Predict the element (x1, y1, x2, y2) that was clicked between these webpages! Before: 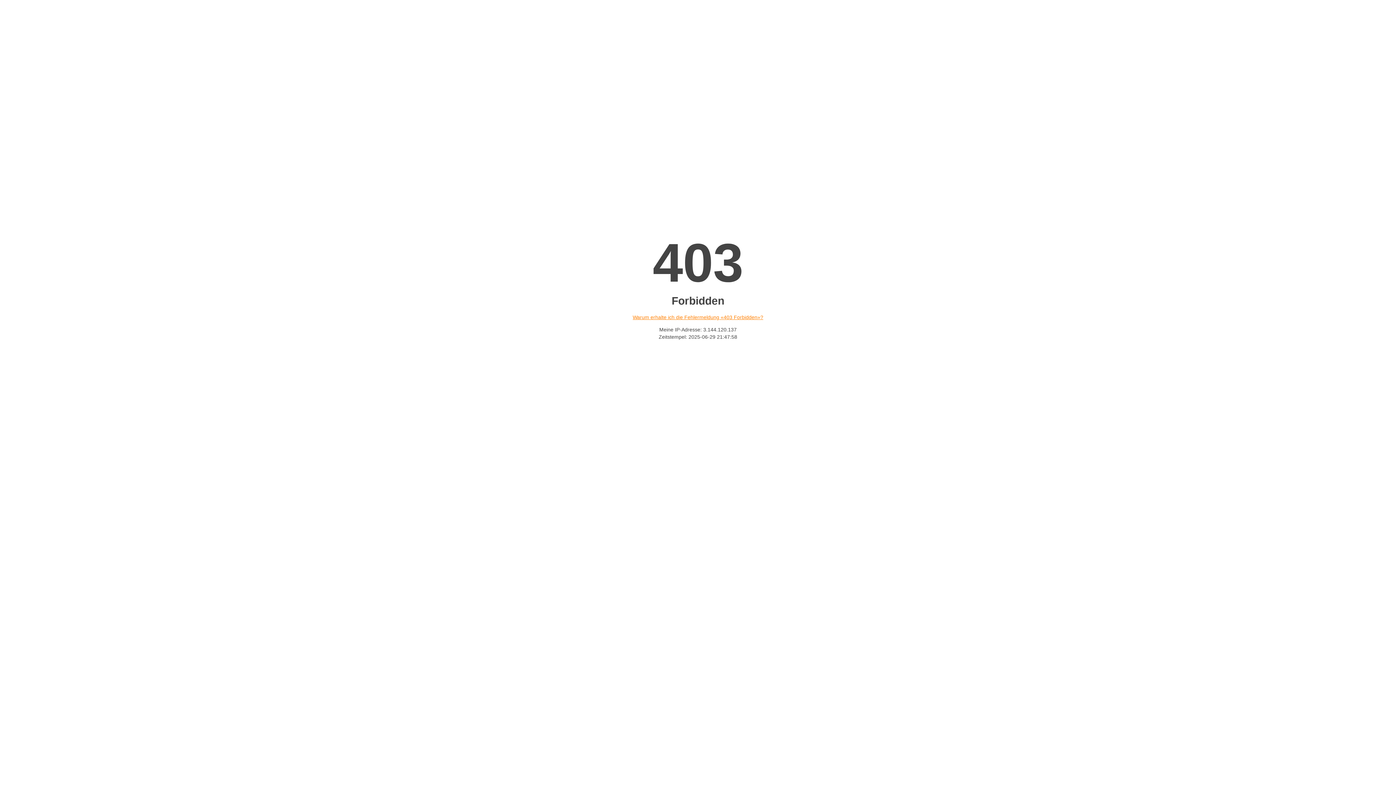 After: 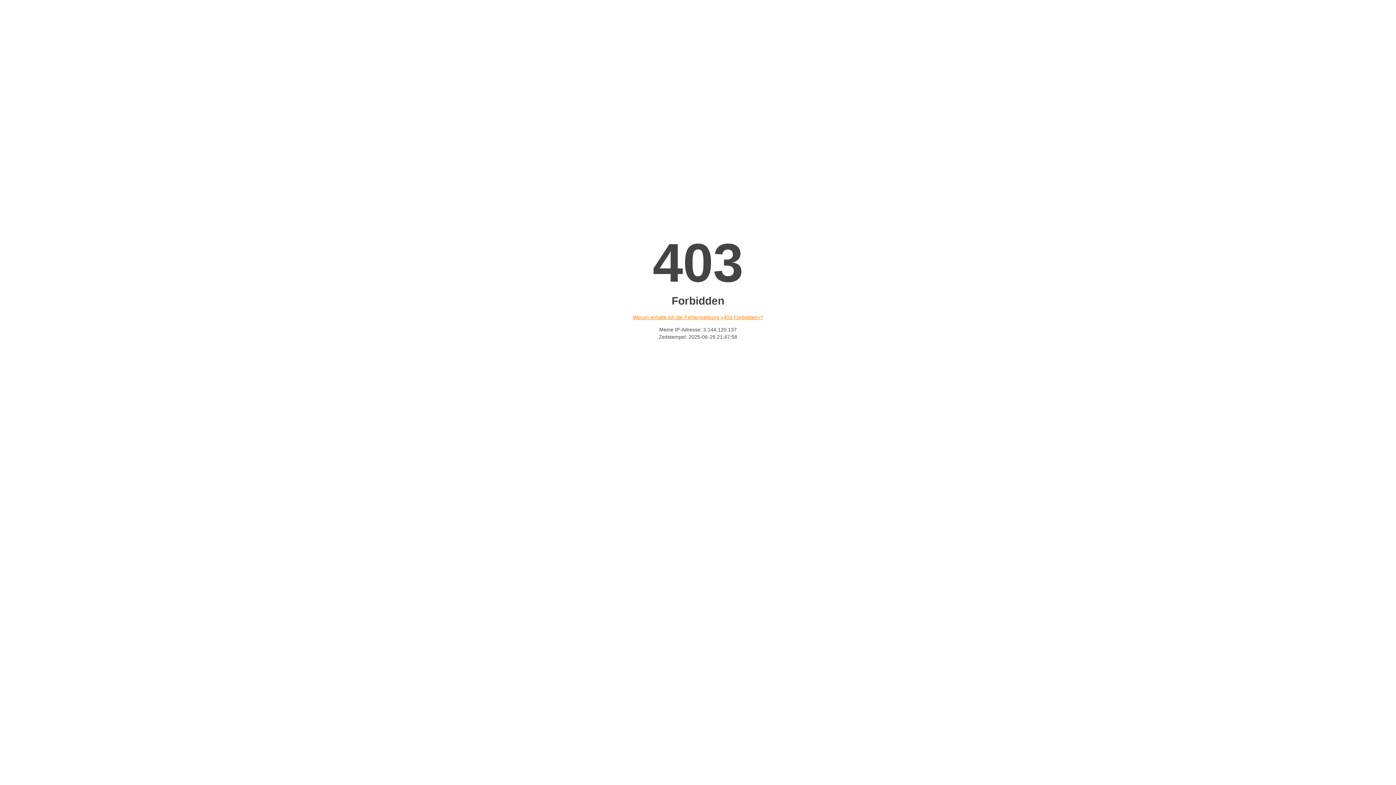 Action: label: Warum erhalte ich die Fehlermeldung «403 Forbidden»? bbox: (632, 314, 763, 320)